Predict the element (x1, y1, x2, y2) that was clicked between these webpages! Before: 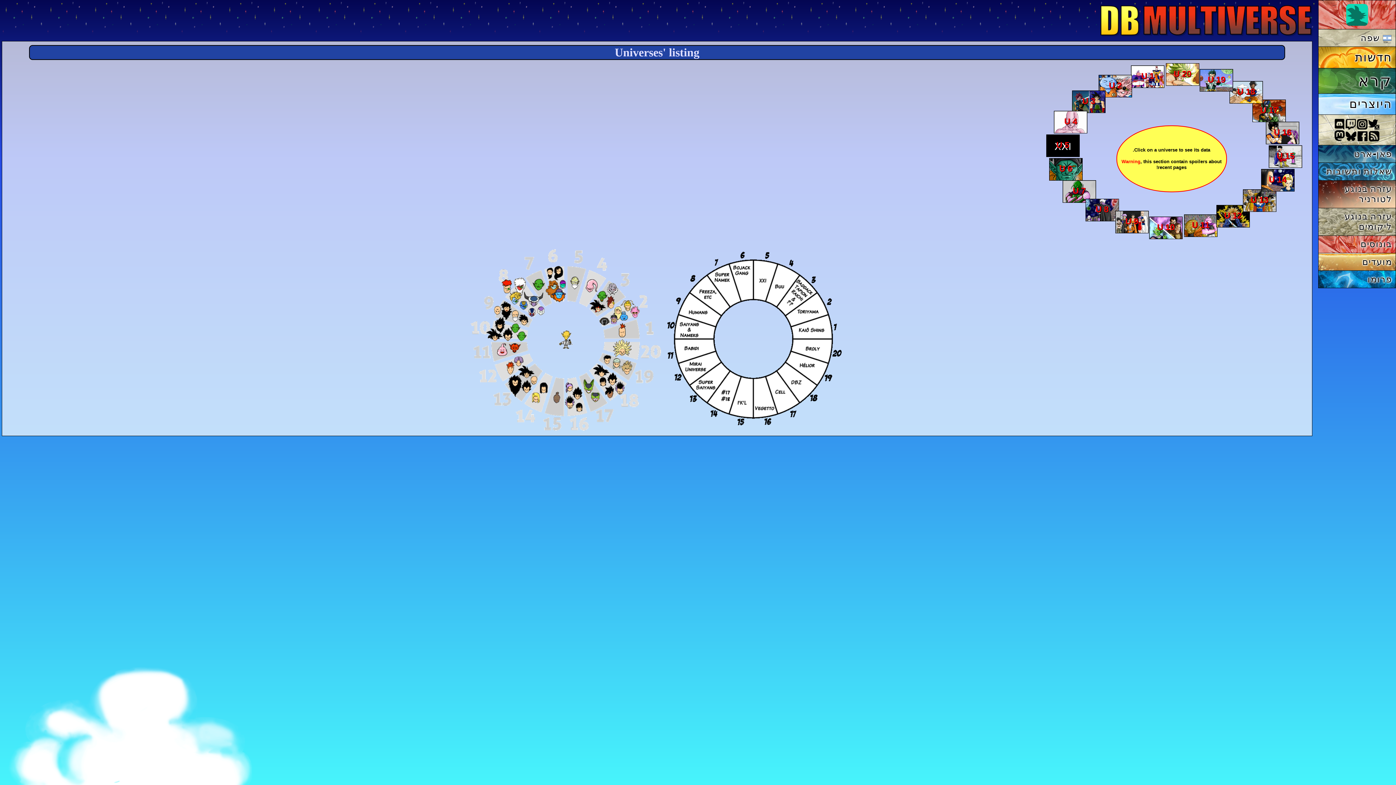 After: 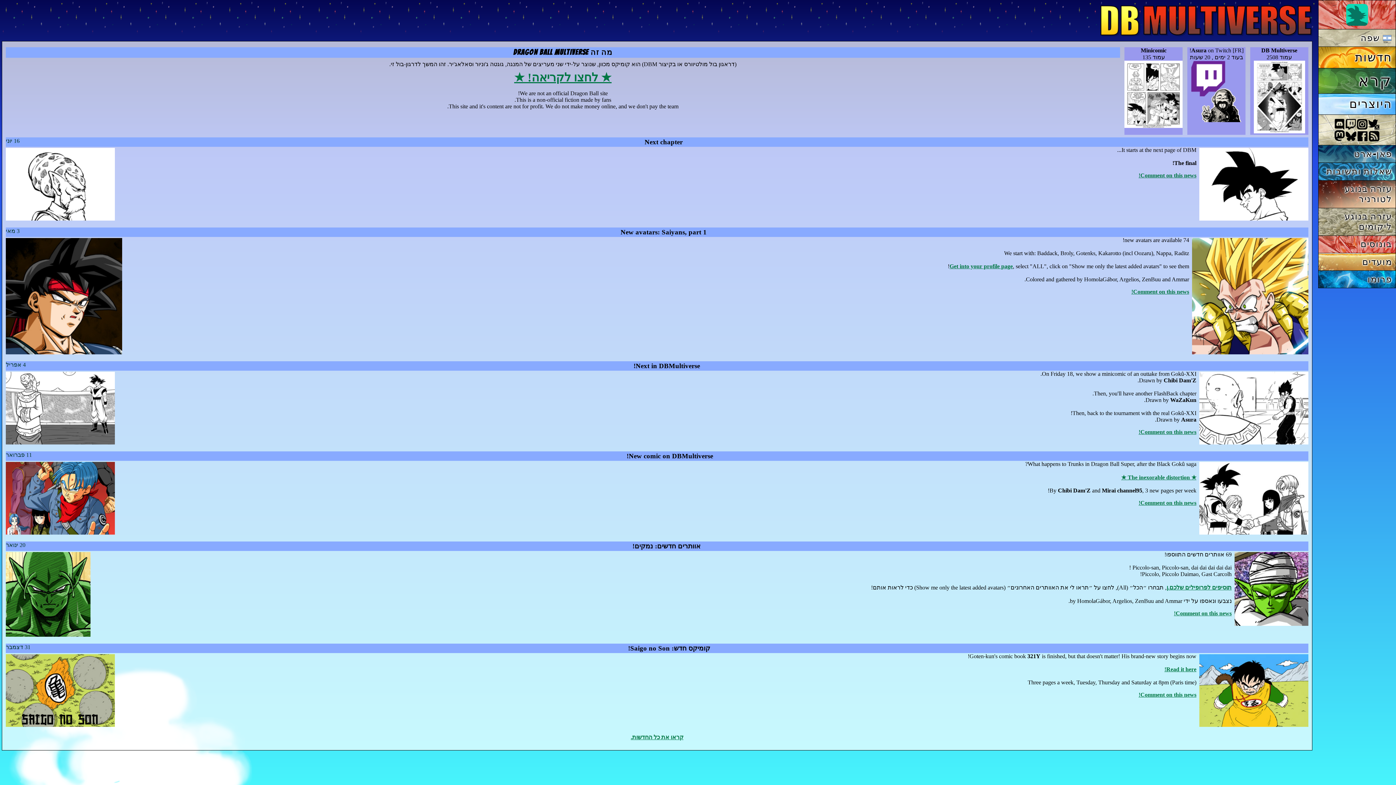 Action: bbox: (1318, 47, 1396, 68) label: חדשות